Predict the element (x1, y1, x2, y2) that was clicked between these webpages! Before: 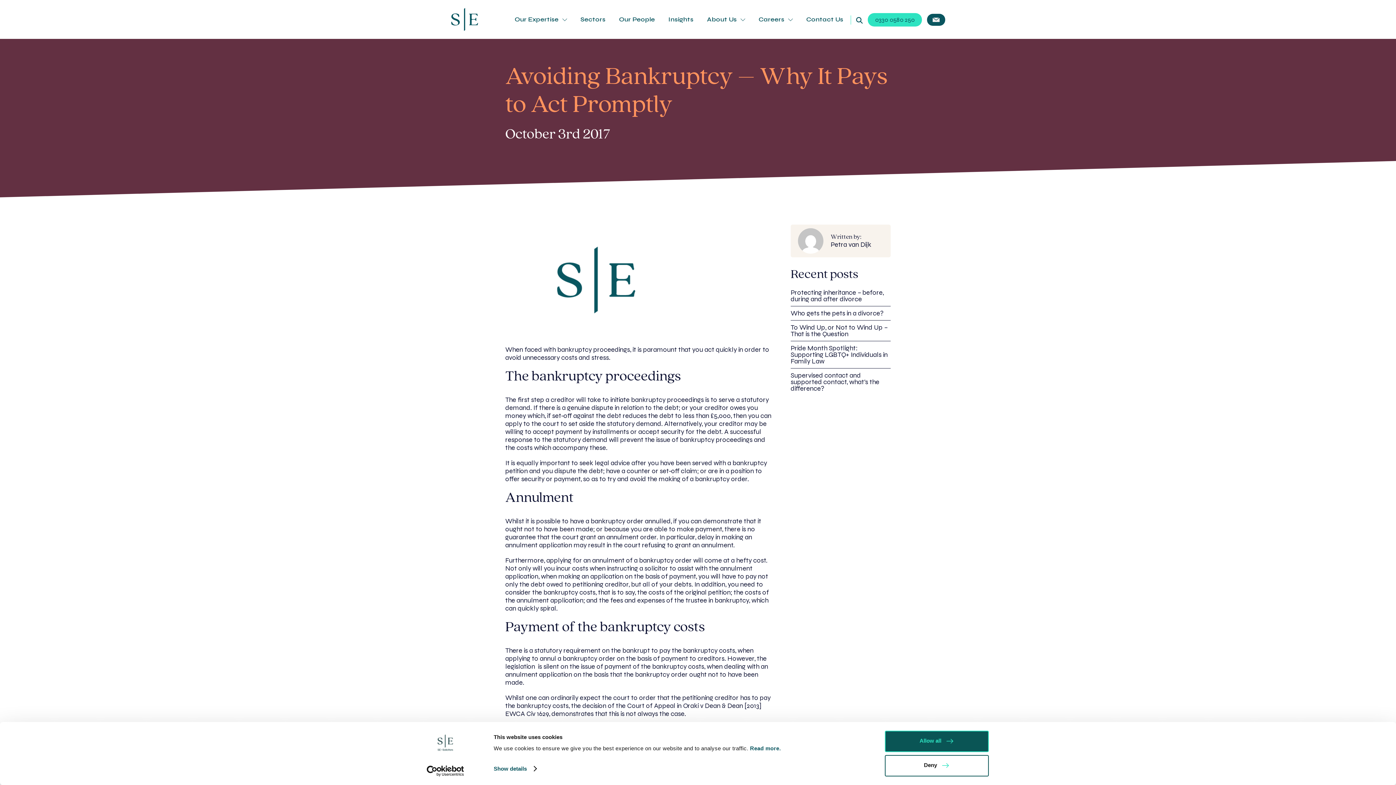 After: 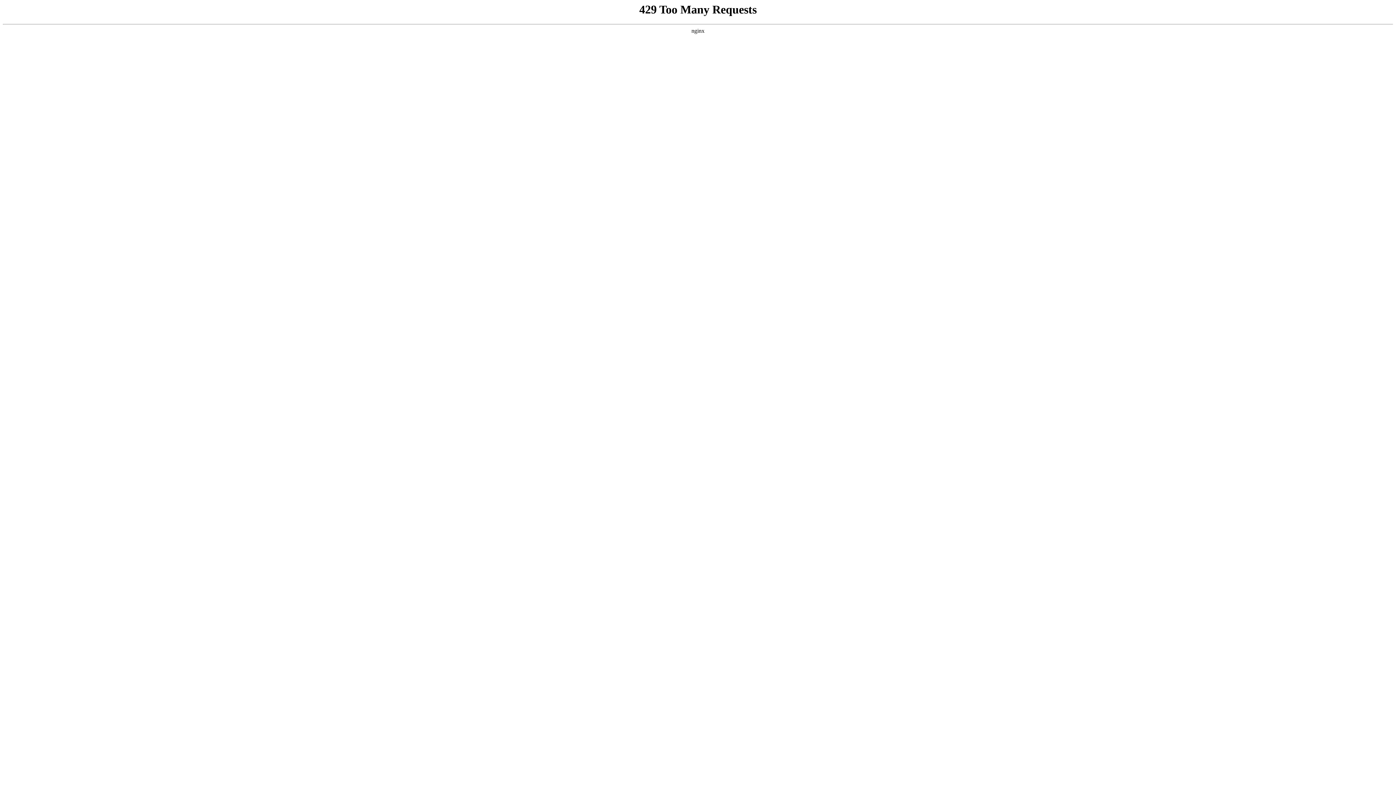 Action: label: Insights bbox: (668, 0, 693, 38)